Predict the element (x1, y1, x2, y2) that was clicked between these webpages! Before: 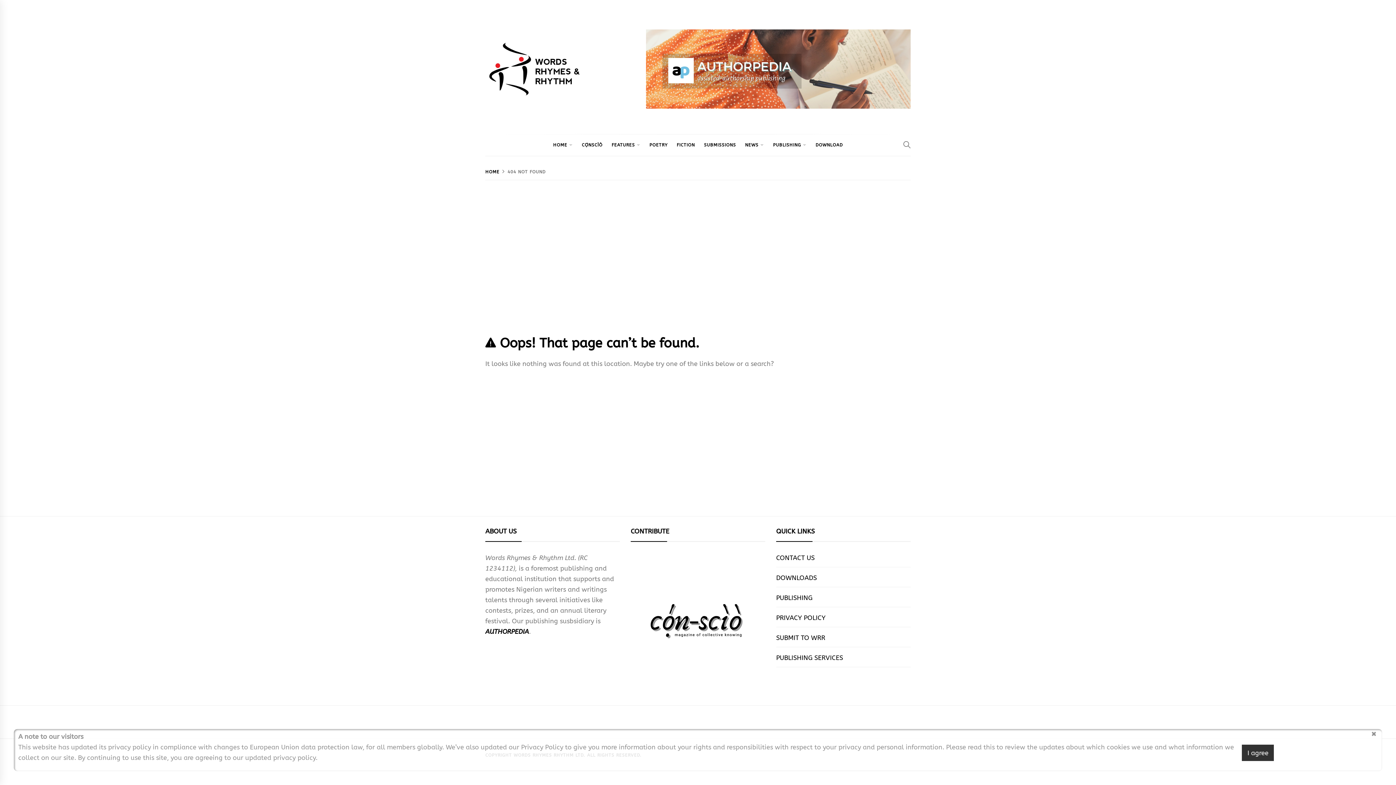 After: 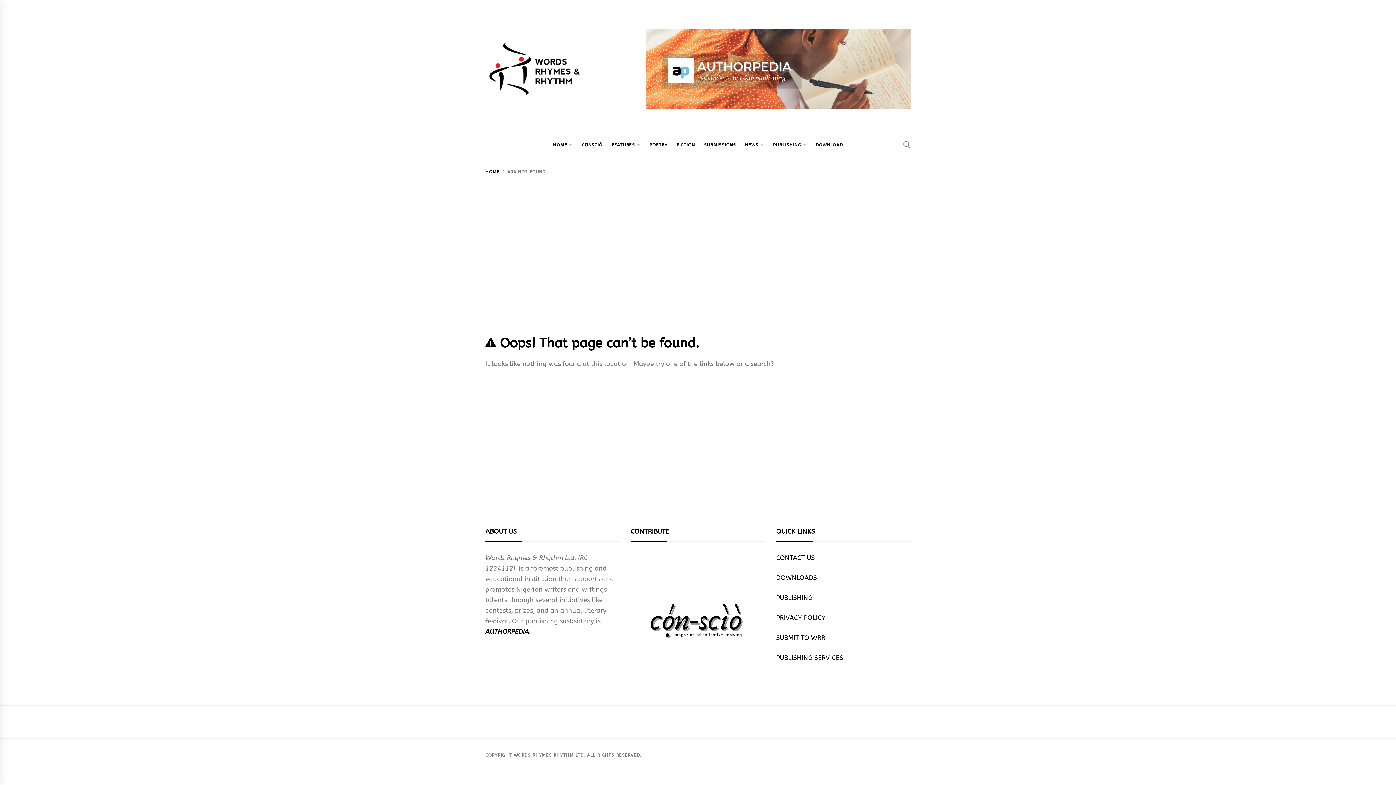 Action: bbox: (1242, 744, 1274, 761) label: I agree